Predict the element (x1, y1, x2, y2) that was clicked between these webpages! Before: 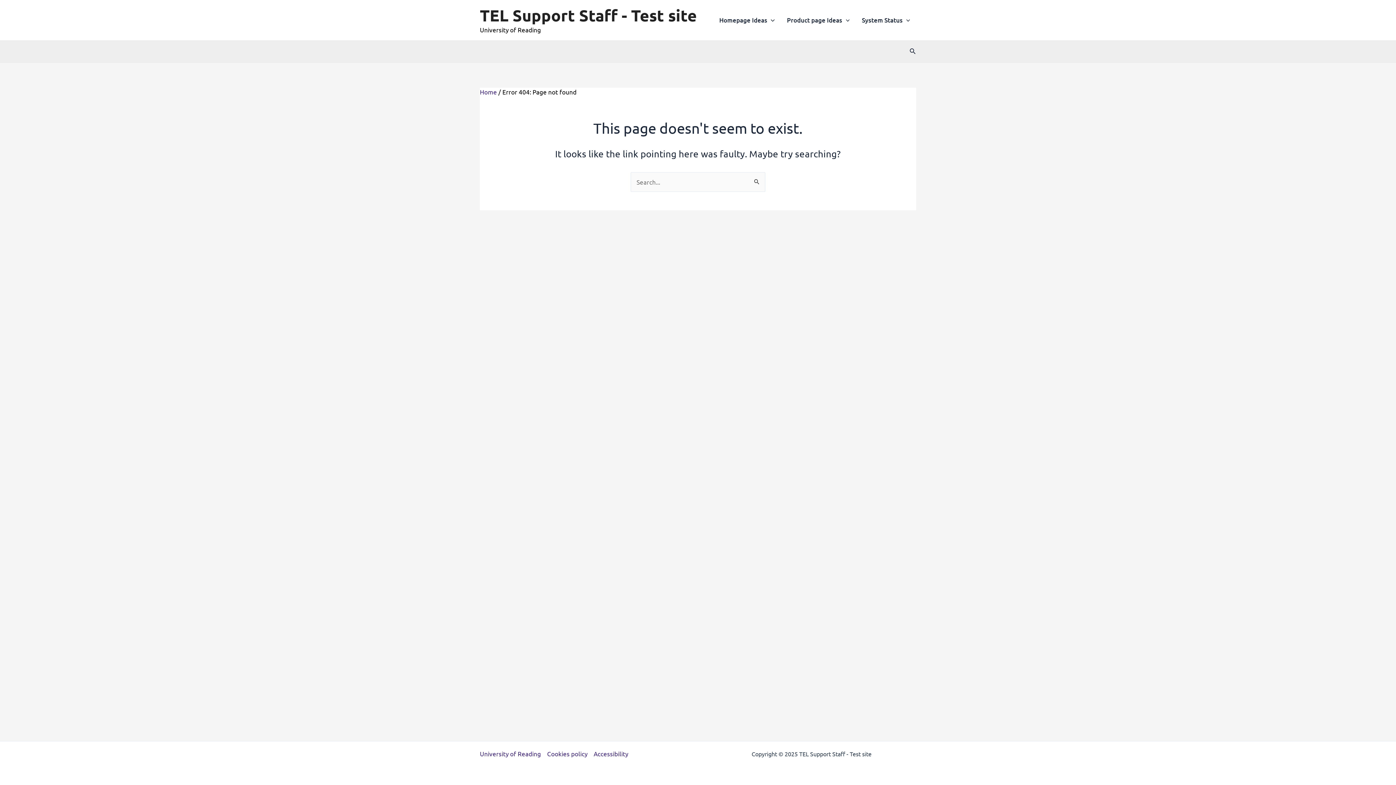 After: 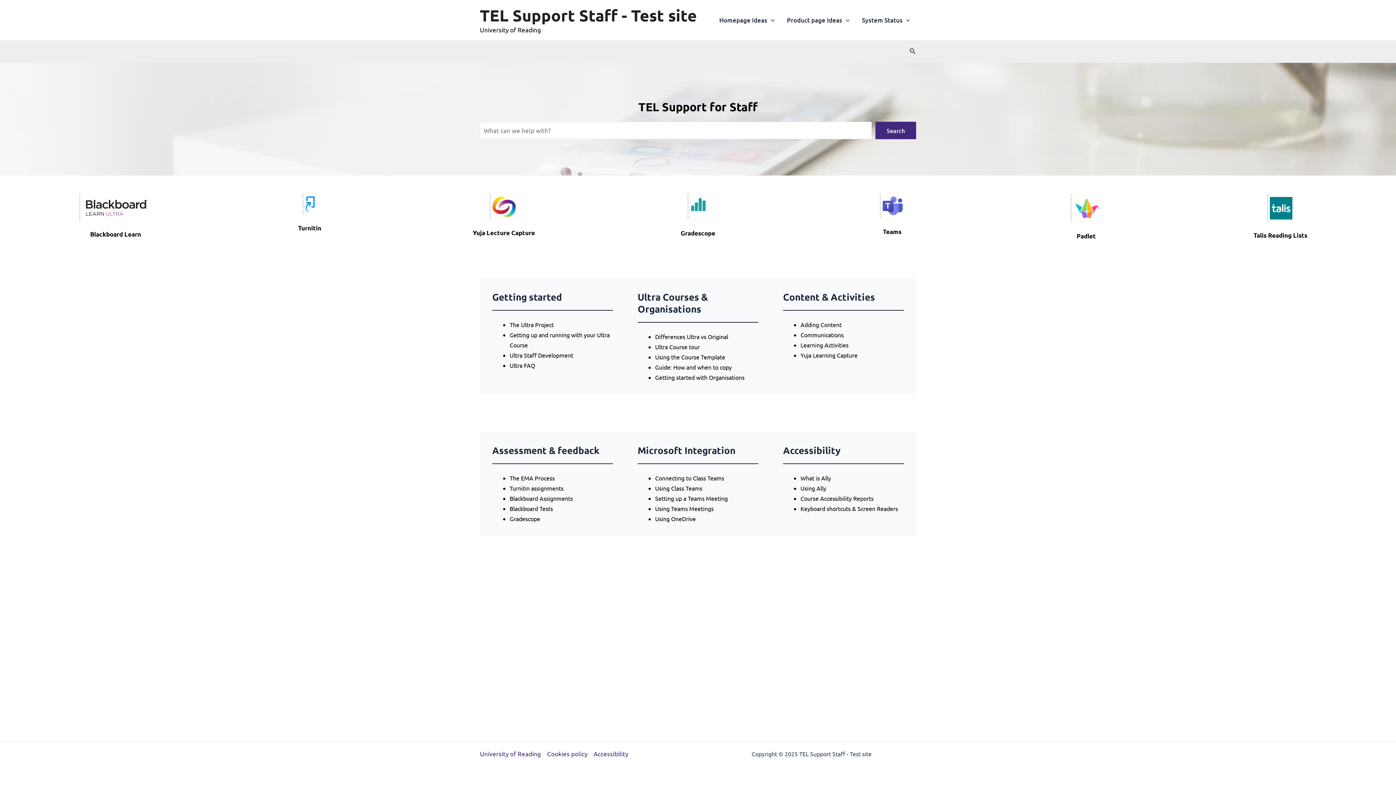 Action: bbox: (480, 88, 497, 95) label: Home